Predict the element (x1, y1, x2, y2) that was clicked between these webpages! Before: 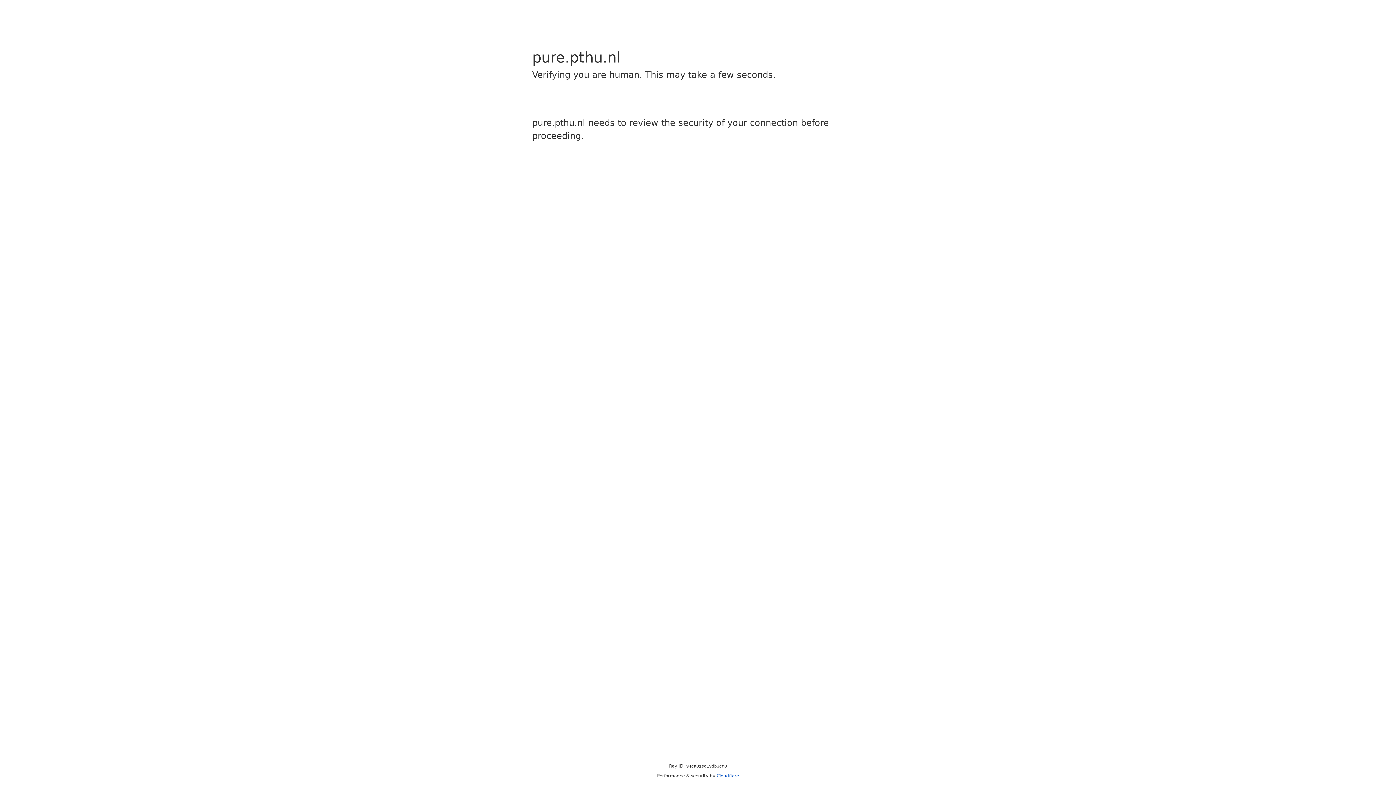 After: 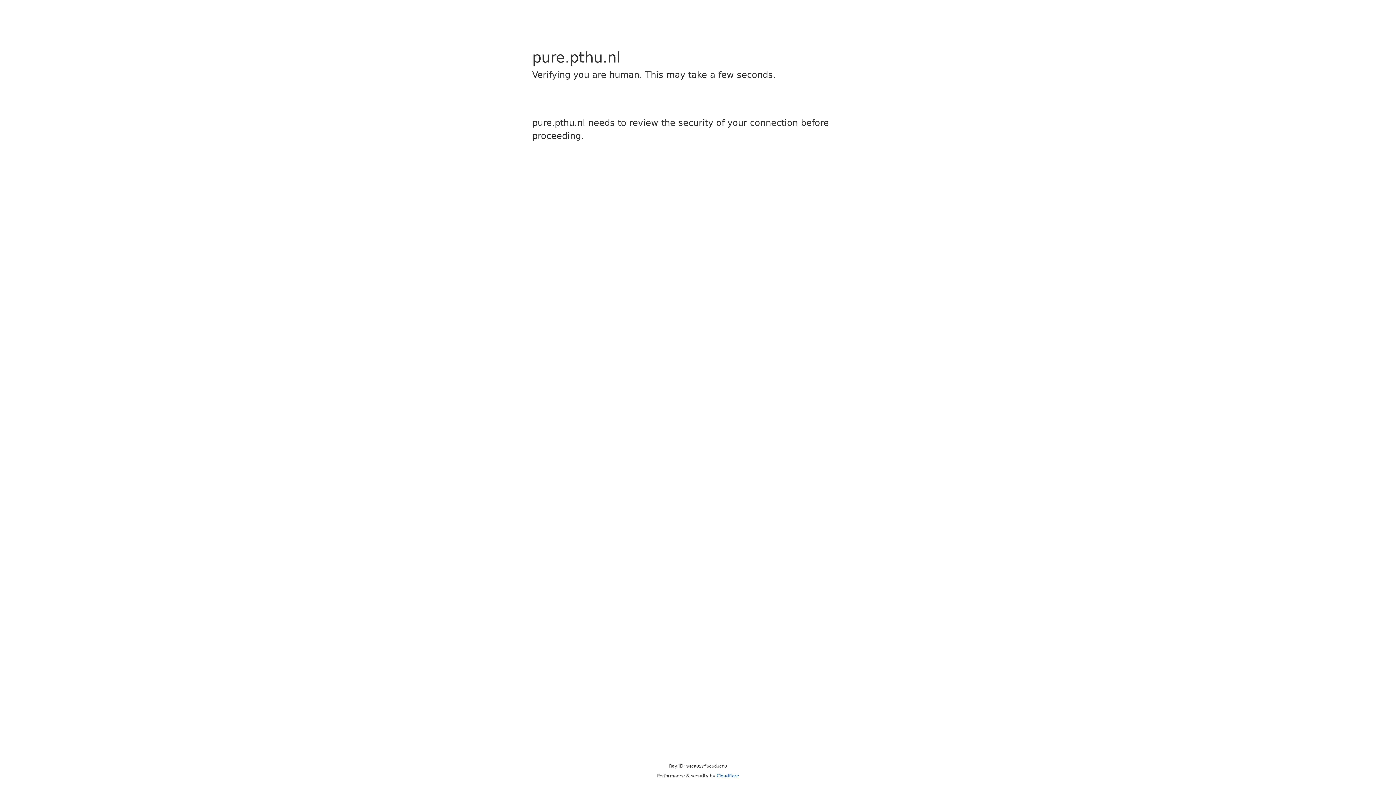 Action: label: Cloudflare bbox: (716, 773, 739, 778)